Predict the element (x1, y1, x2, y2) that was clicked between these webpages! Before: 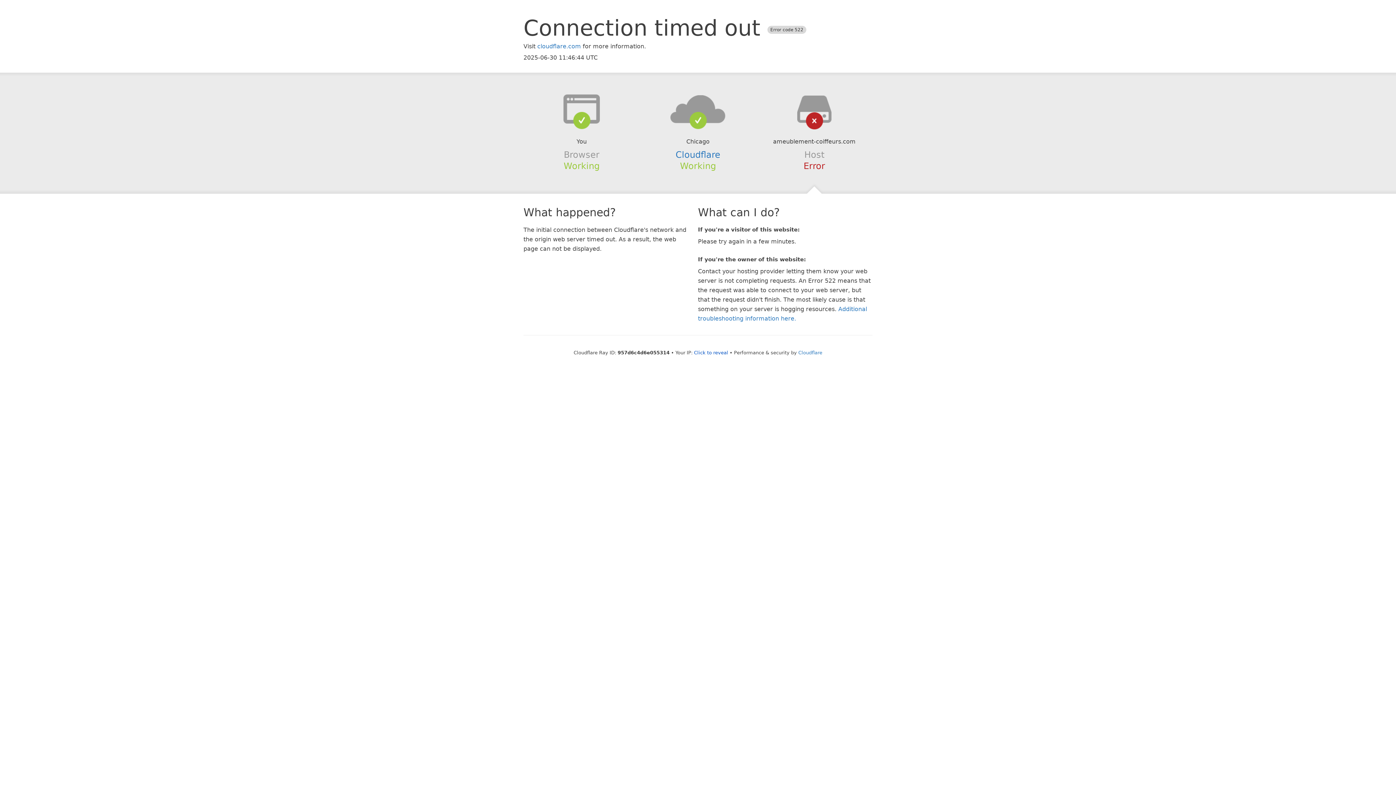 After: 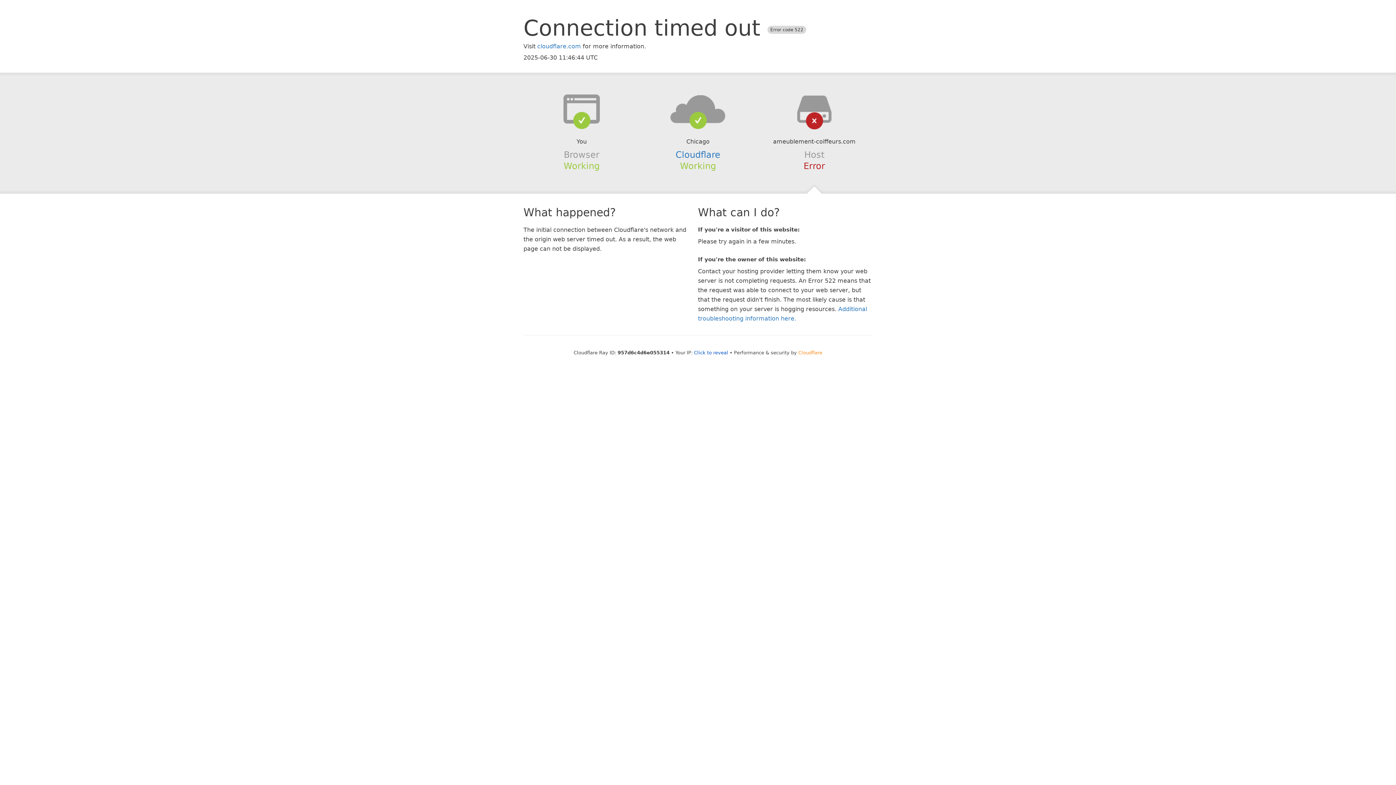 Action: bbox: (798, 350, 822, 355) label: Cloudflare